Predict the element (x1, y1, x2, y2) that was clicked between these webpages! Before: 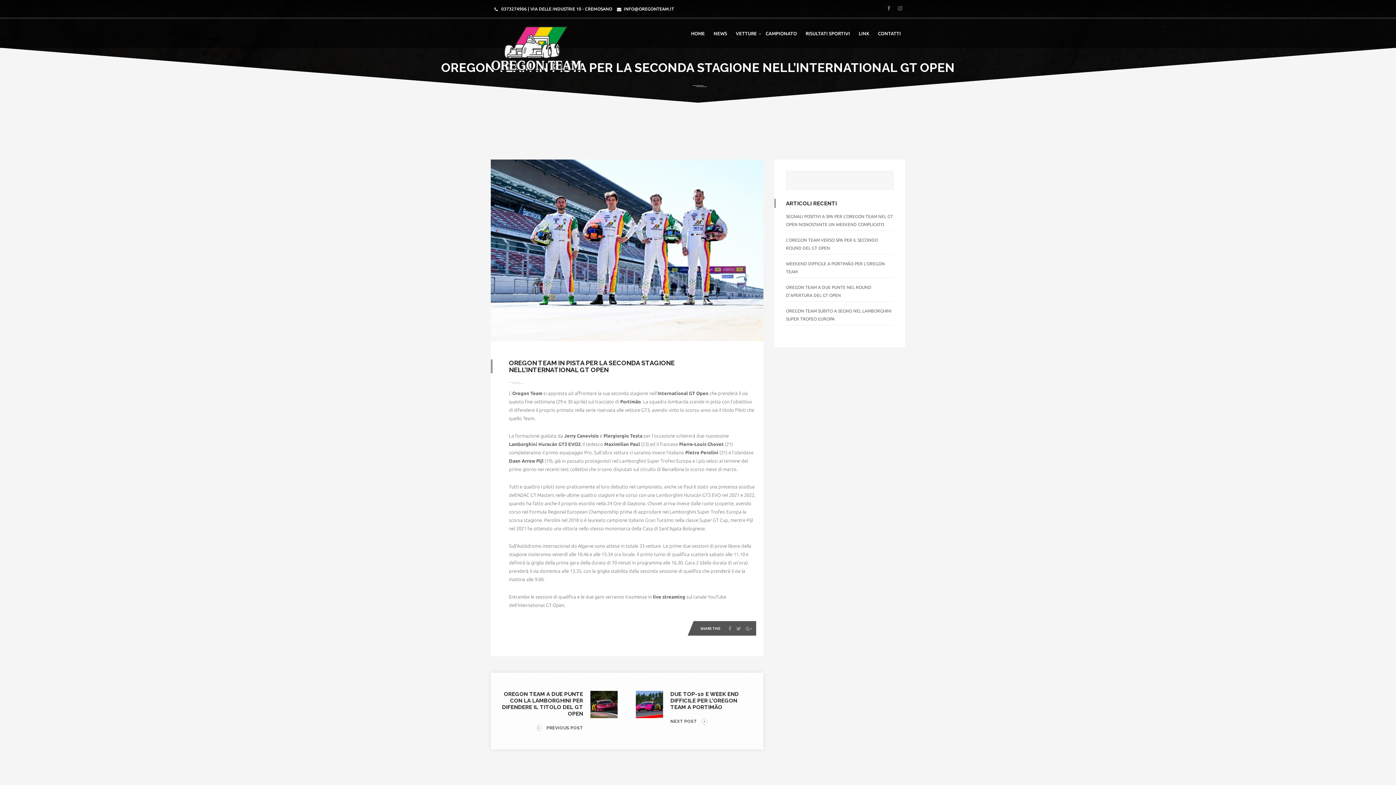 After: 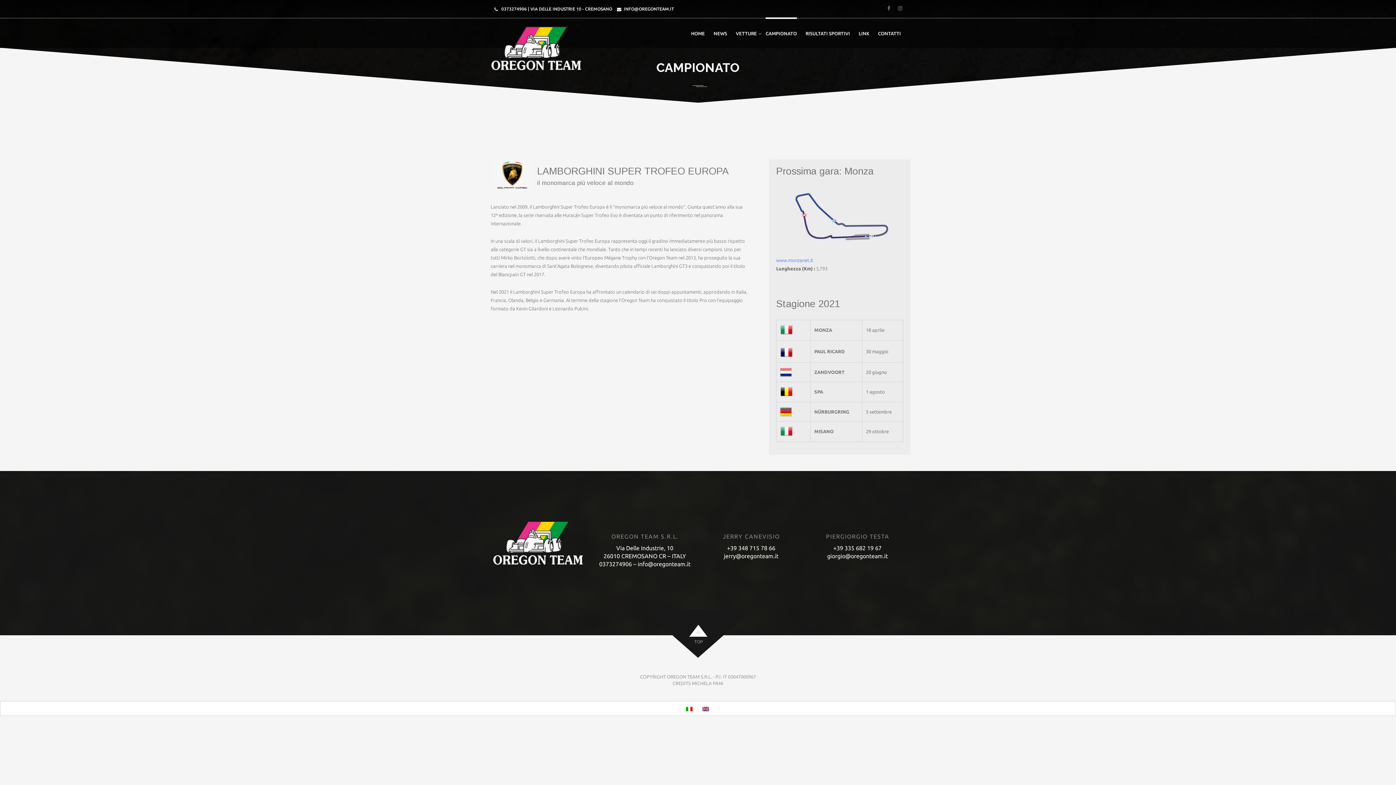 Action: bbox: (765, 18, 797, 48) label: CAMPIONATO